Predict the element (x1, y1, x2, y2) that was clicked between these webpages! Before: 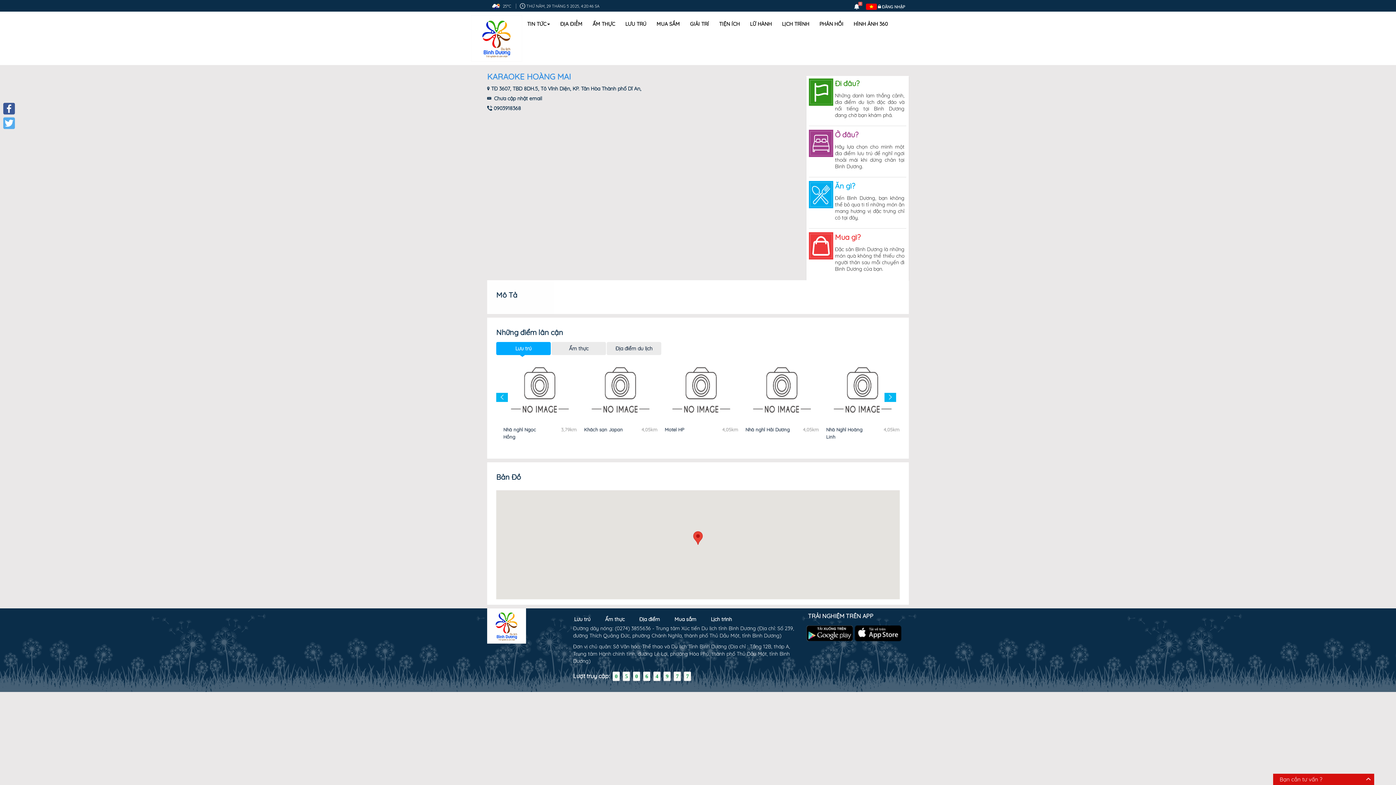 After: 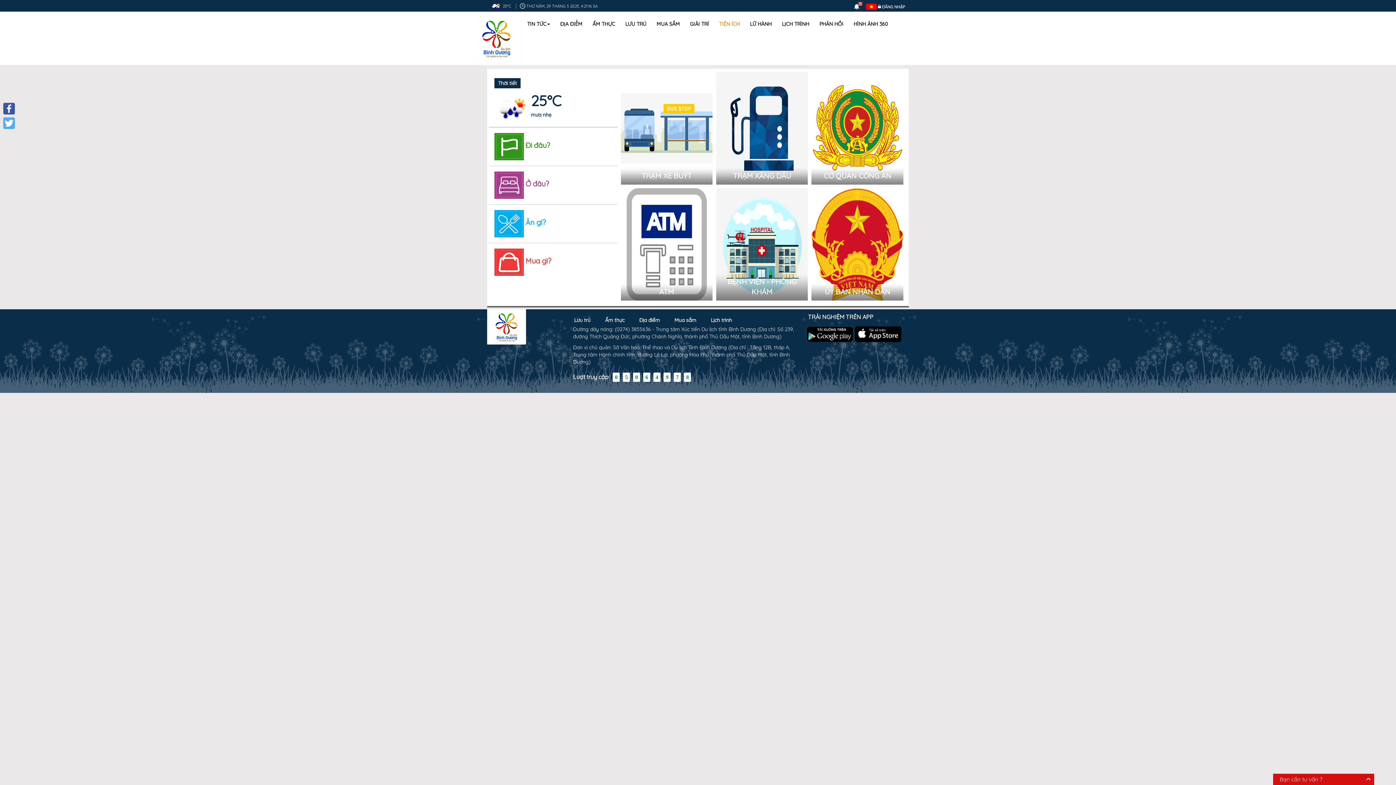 Action: bbox: (714, 15, 745, 32) label: TIỆN ÍCH